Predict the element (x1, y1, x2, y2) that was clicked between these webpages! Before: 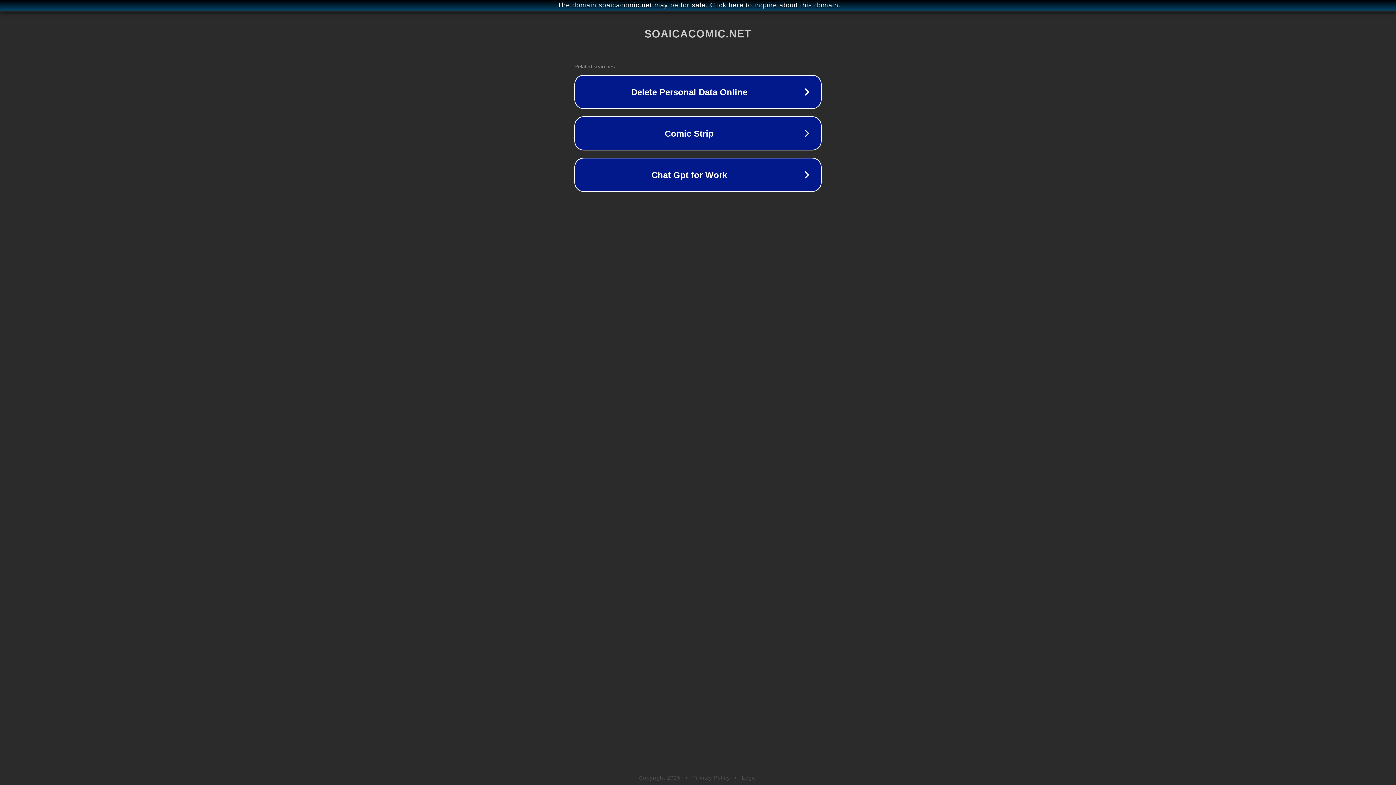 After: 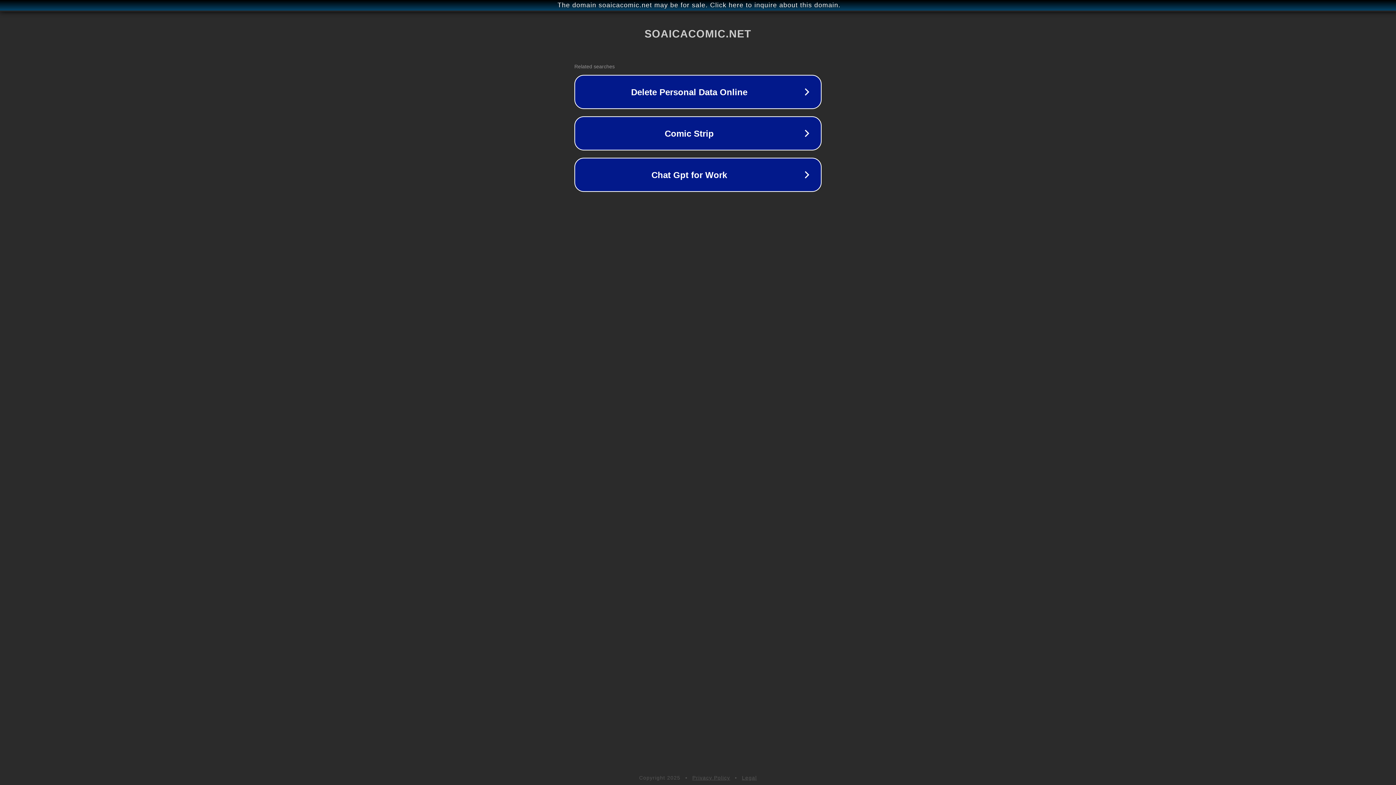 Action: bbox: (742, 775, 757, 781) label: Legal